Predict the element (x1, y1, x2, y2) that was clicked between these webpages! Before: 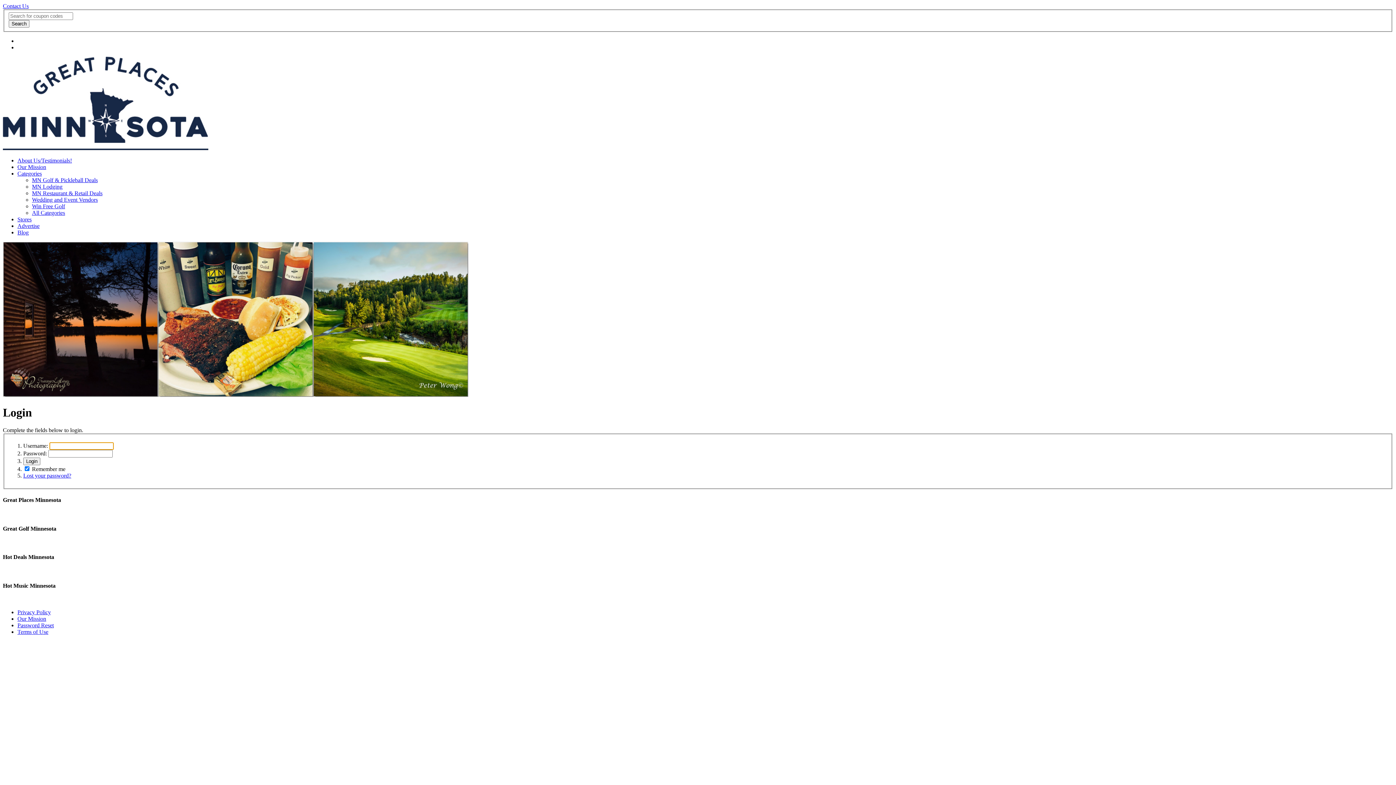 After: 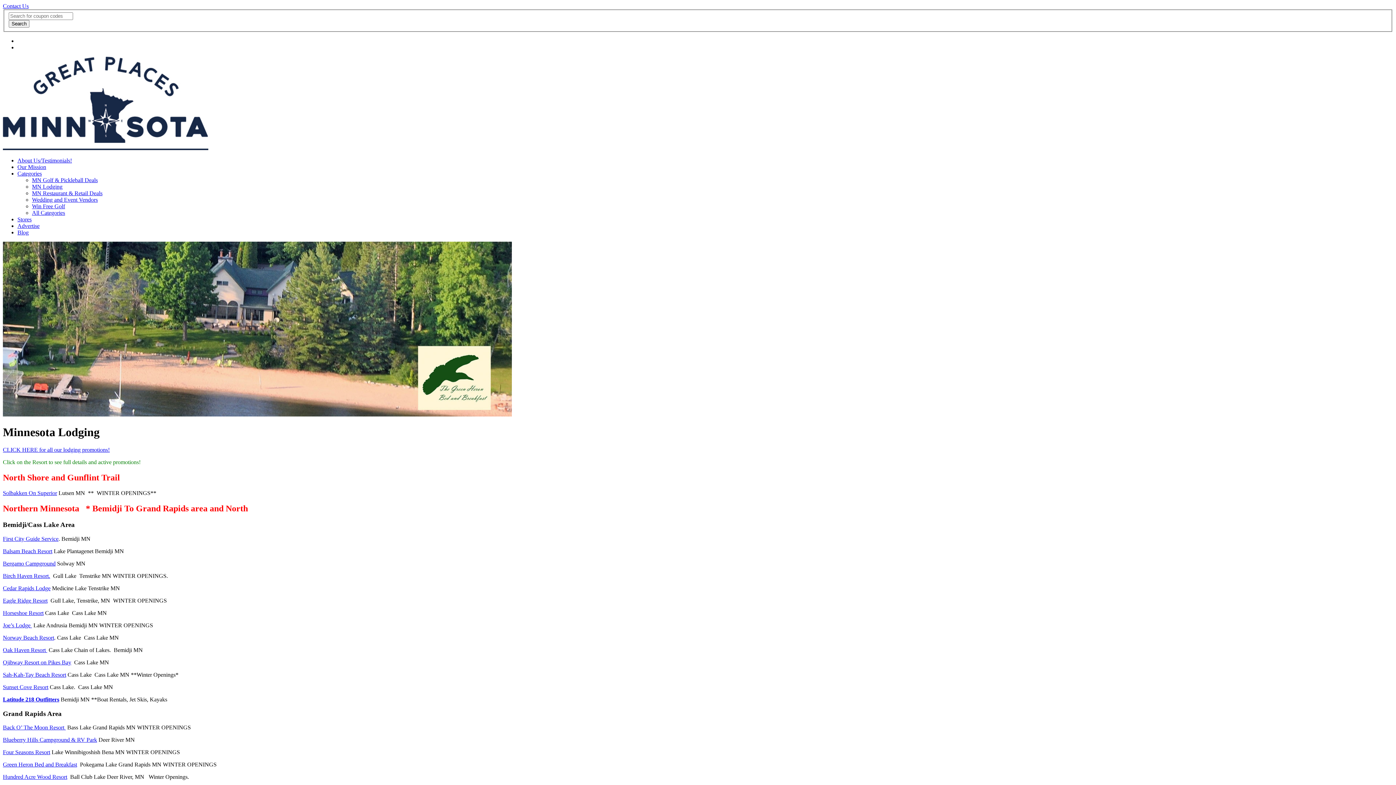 Action: label: MN Lodging bbox: (32, 183, 62, 189)